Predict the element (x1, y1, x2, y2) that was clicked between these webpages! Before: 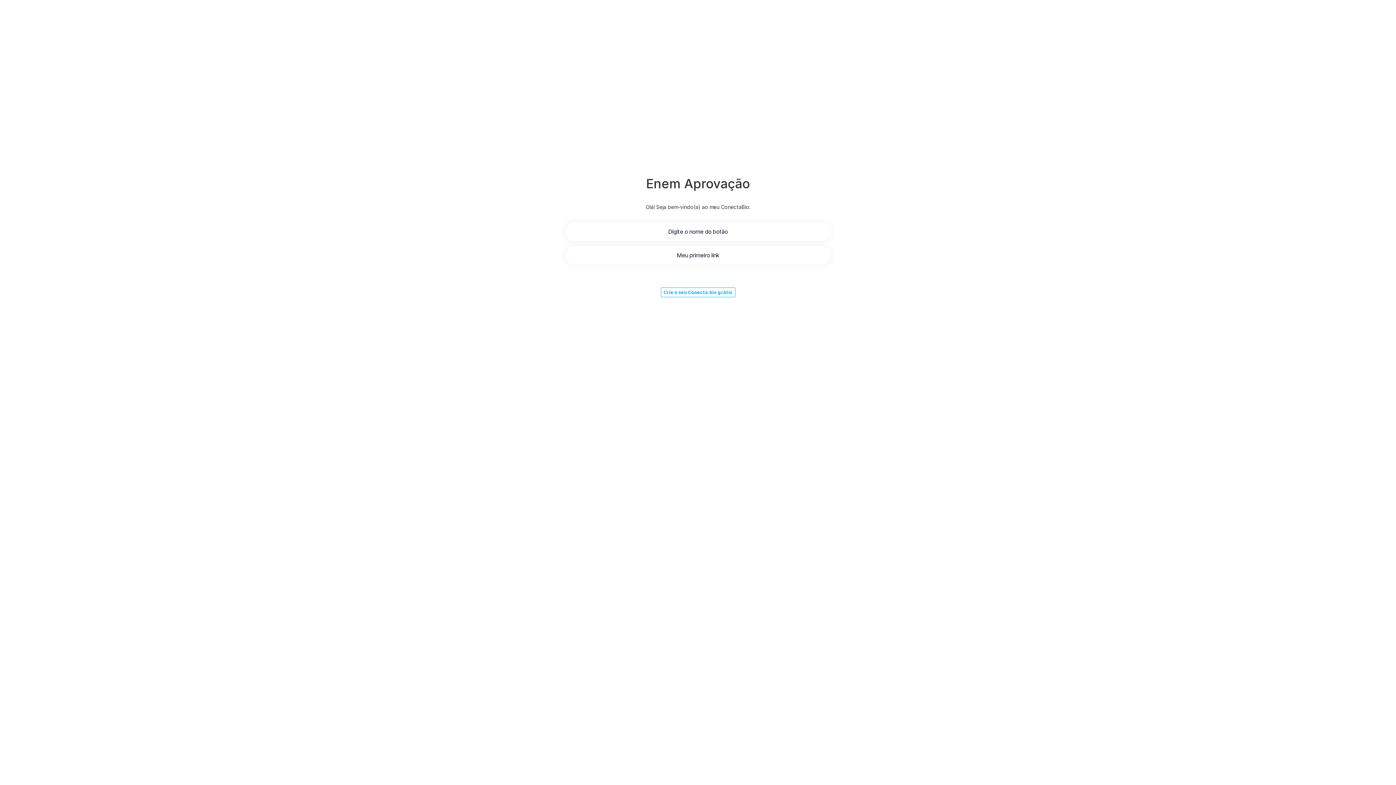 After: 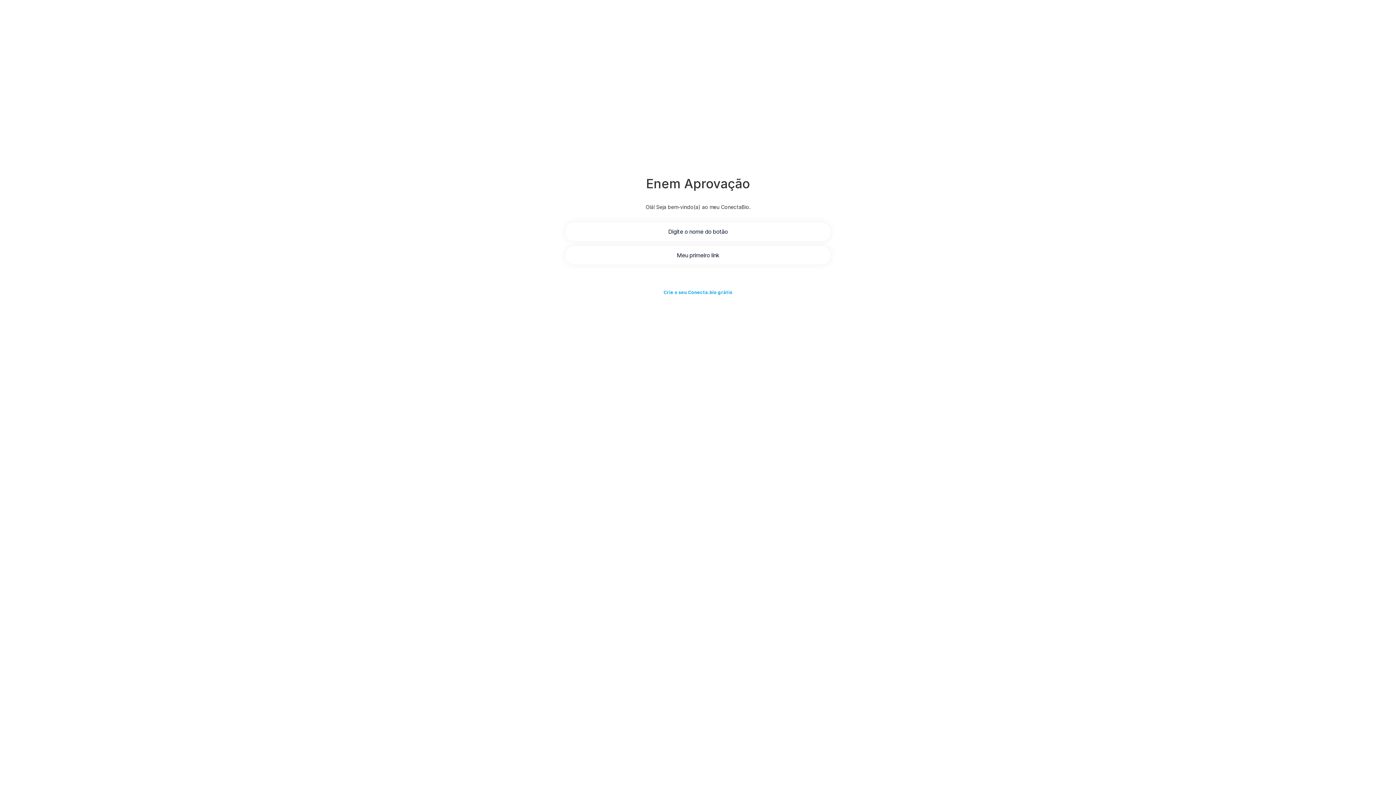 Action: label: Crie o seu Conecta.bio grátis bbox: (660, 287, 735, 297)